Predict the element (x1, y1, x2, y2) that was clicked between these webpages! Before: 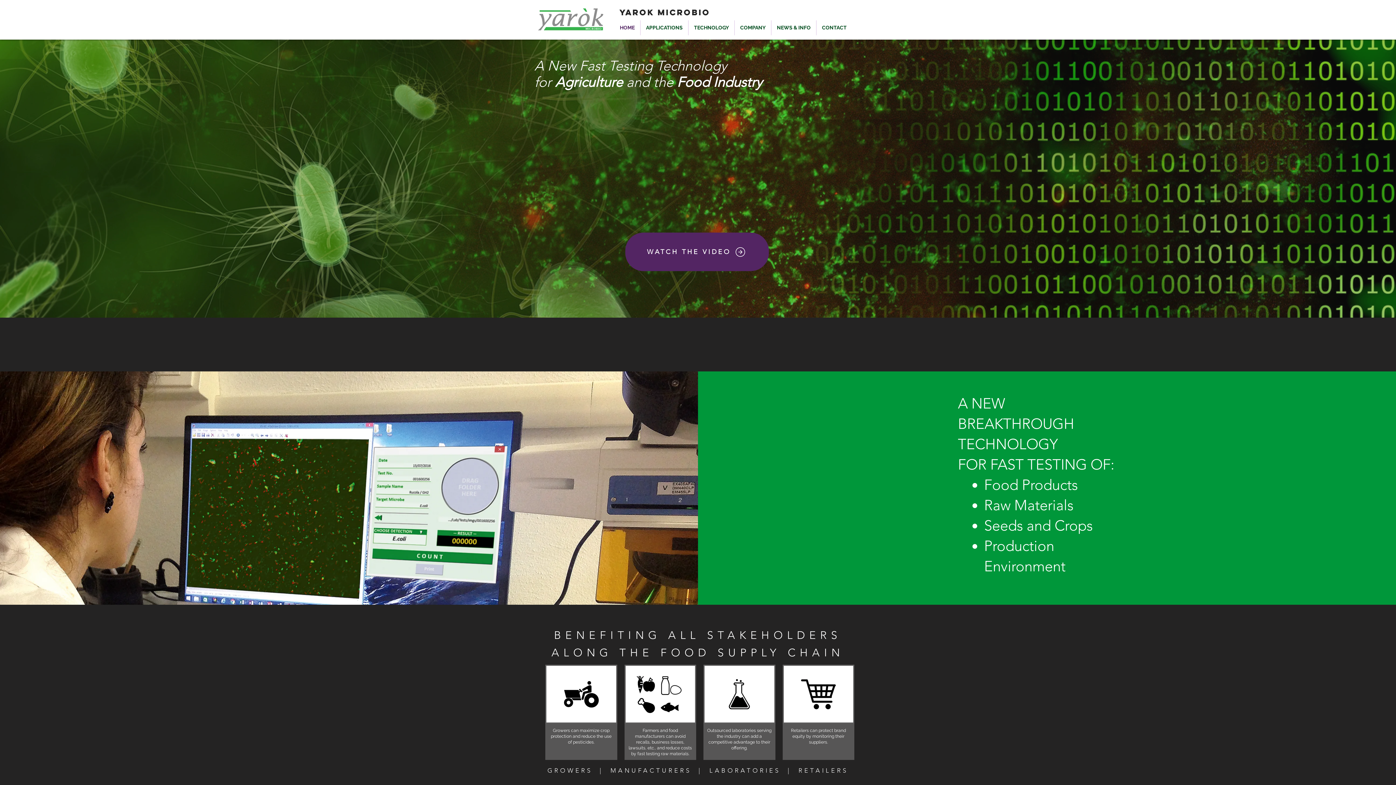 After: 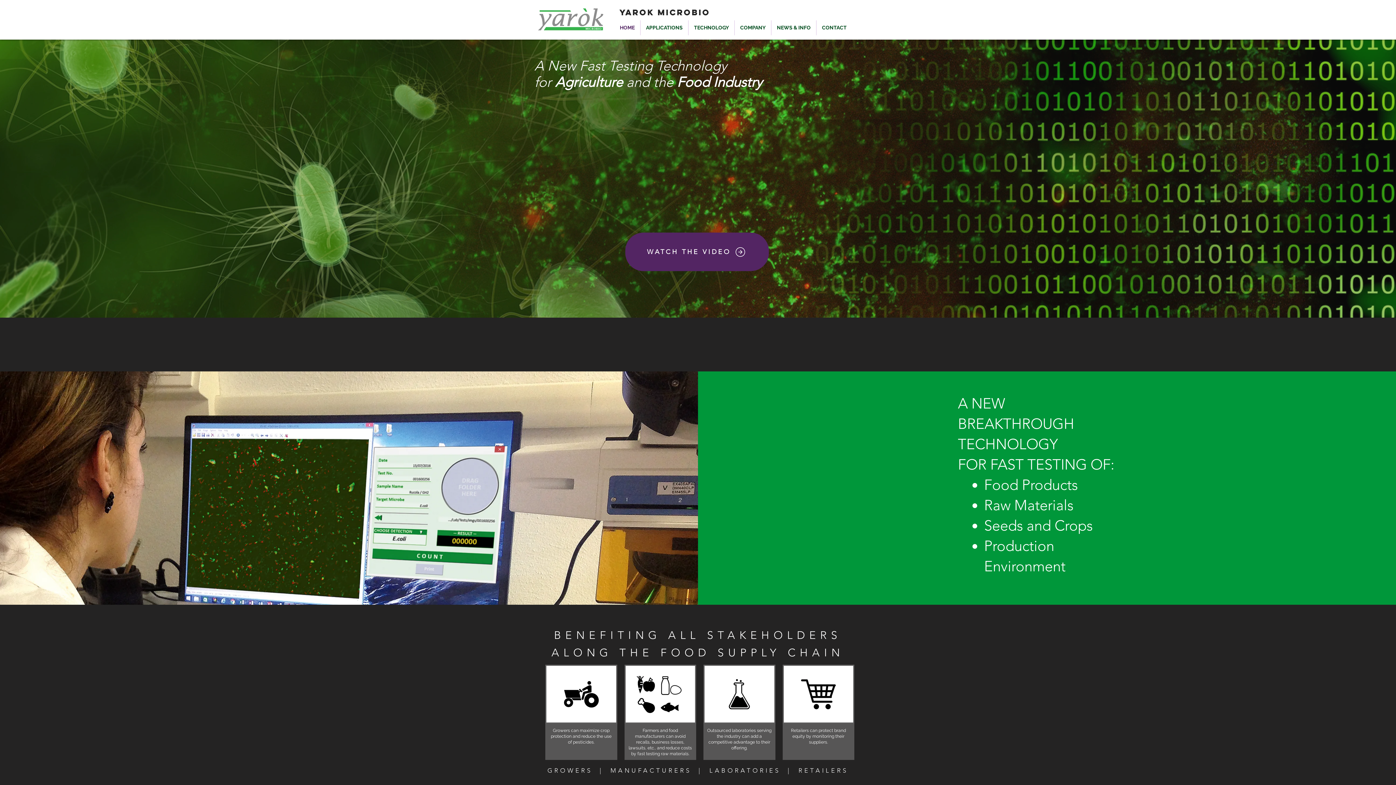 Action: bbox: (1324, 388, 1389, 396) label: Awards & Accolades